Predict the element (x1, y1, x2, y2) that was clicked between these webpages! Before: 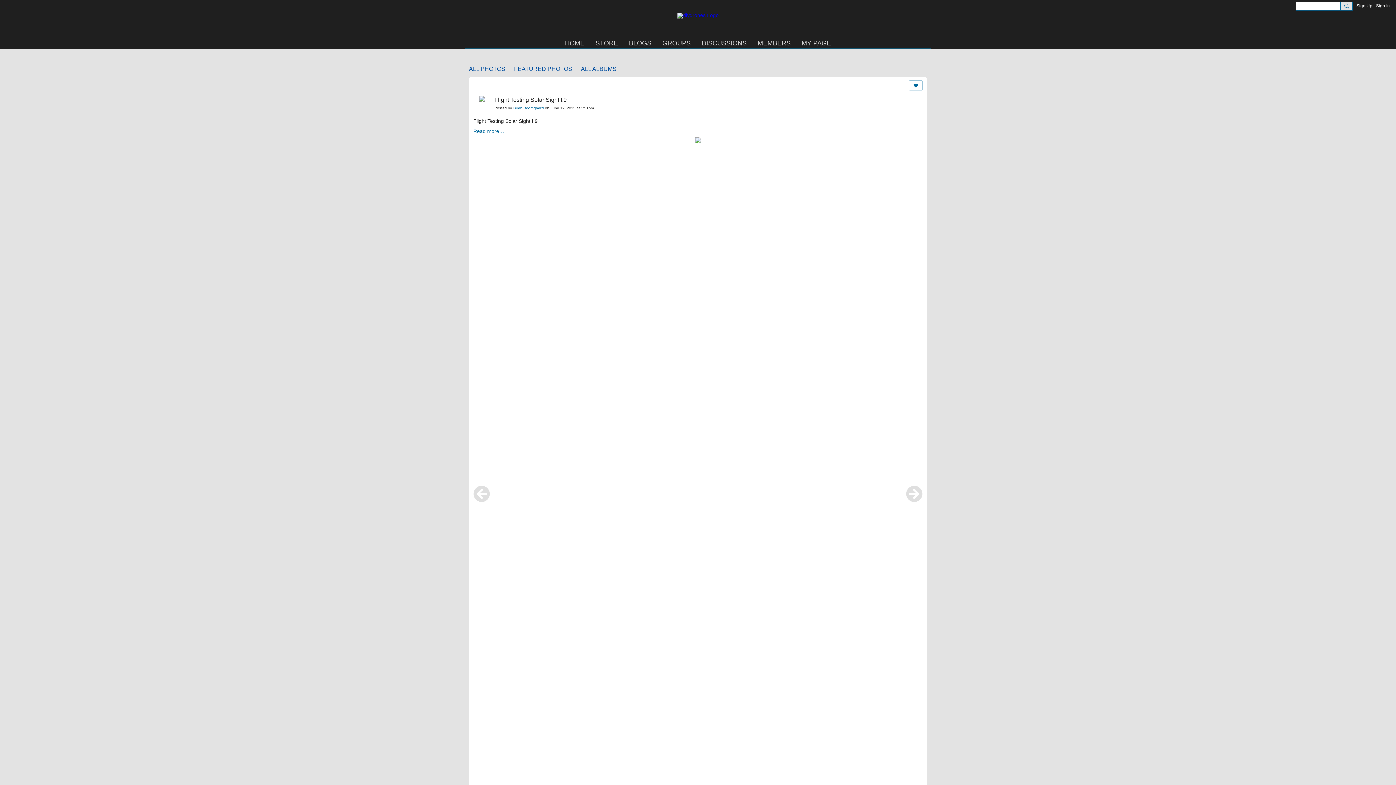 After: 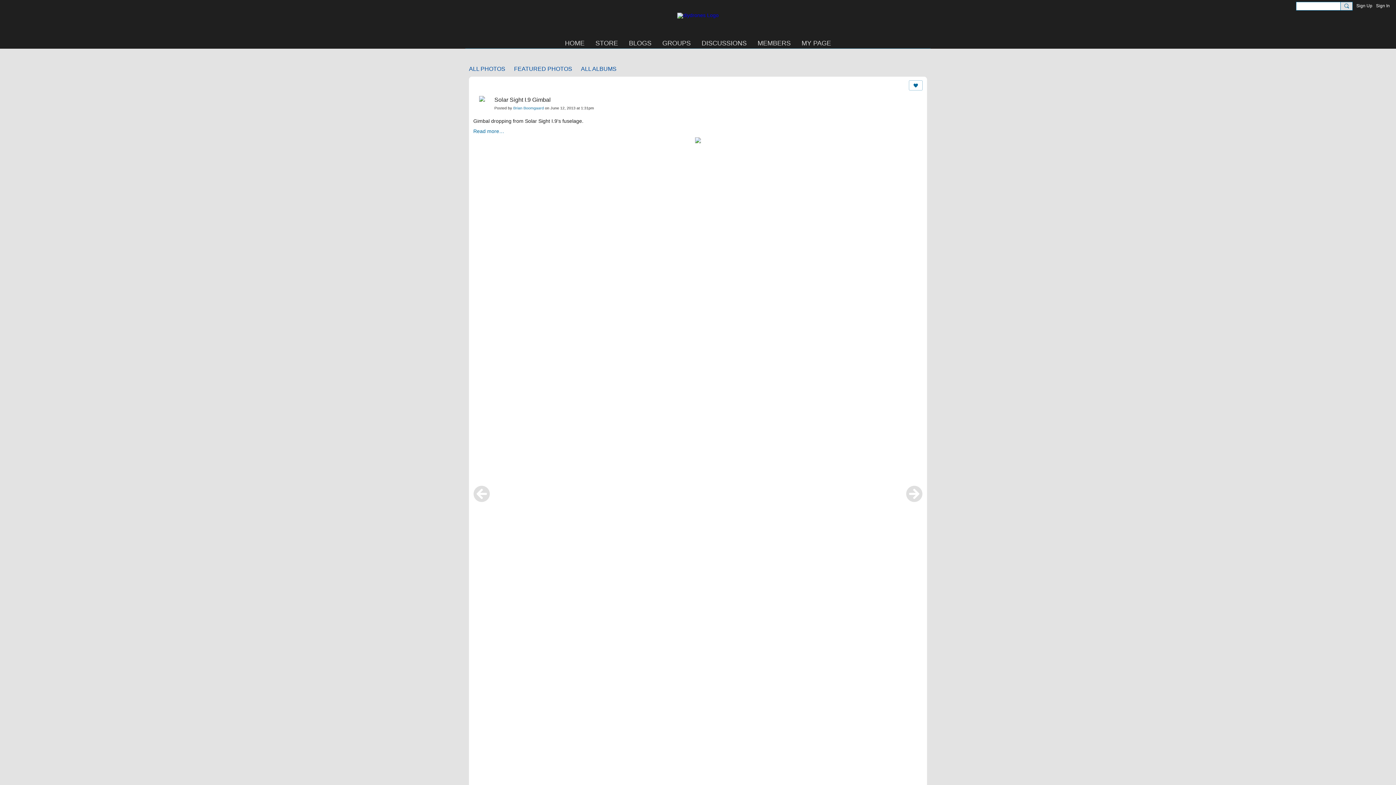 Action: label: Next bbox: (906, 485, 922, 502)